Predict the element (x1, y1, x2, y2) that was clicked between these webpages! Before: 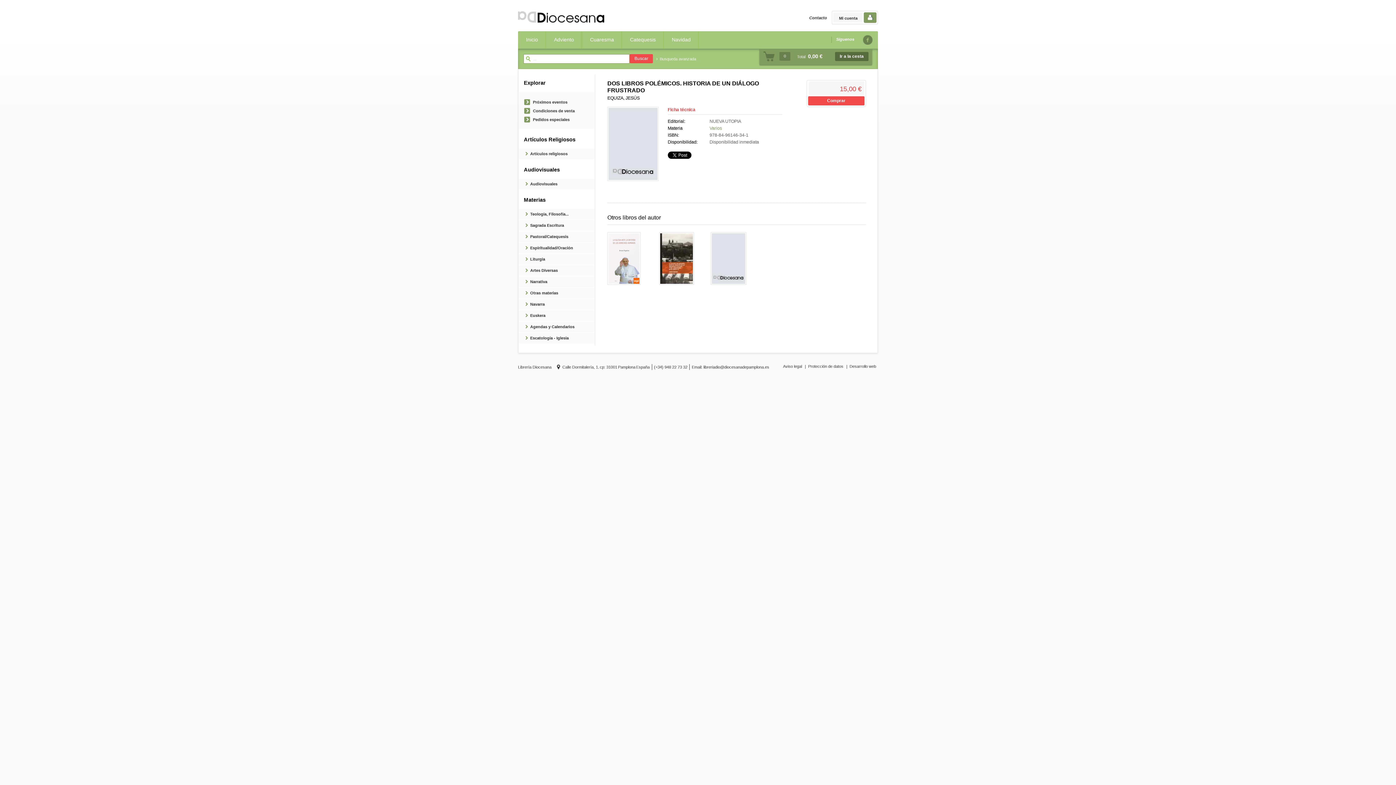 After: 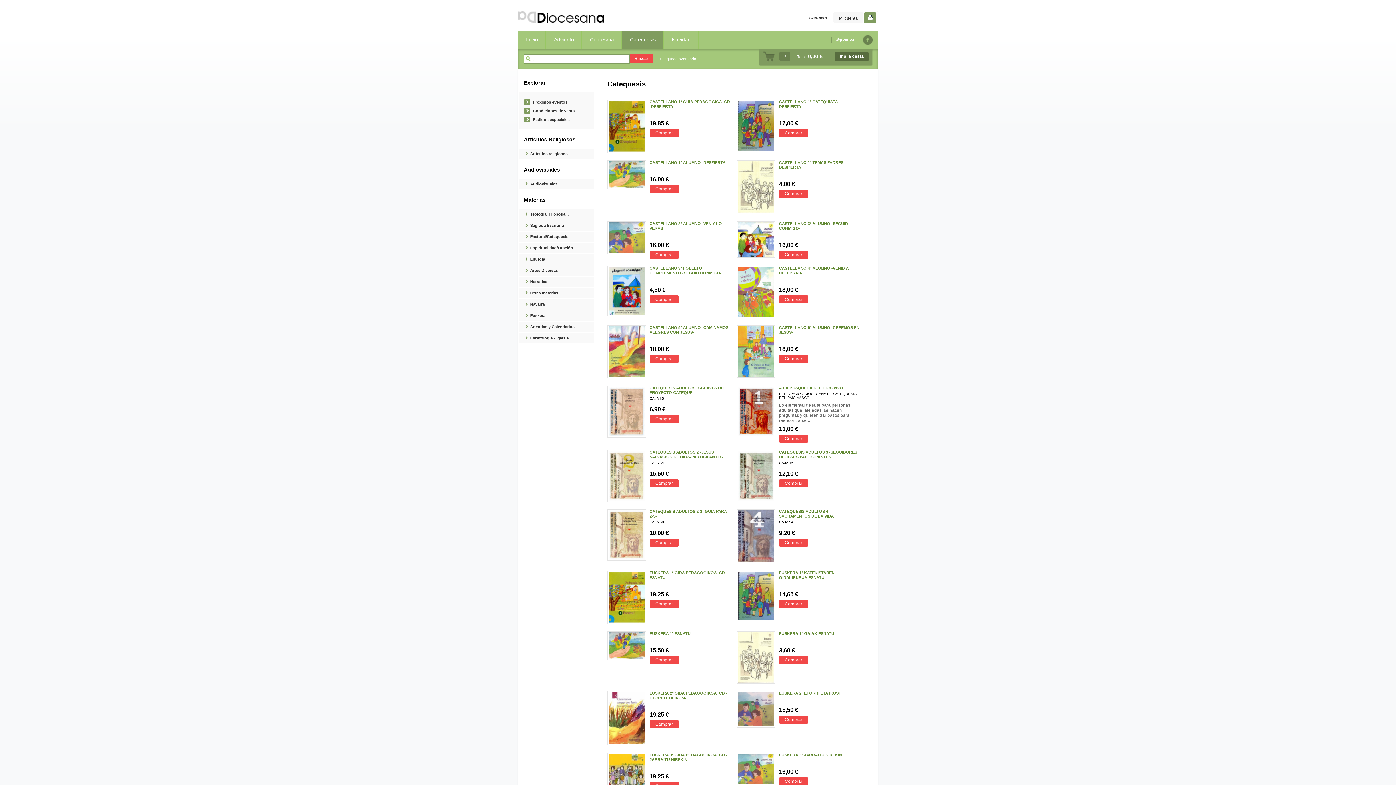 Action: bbox: (622, 31, 664, 48) label: Catequesis